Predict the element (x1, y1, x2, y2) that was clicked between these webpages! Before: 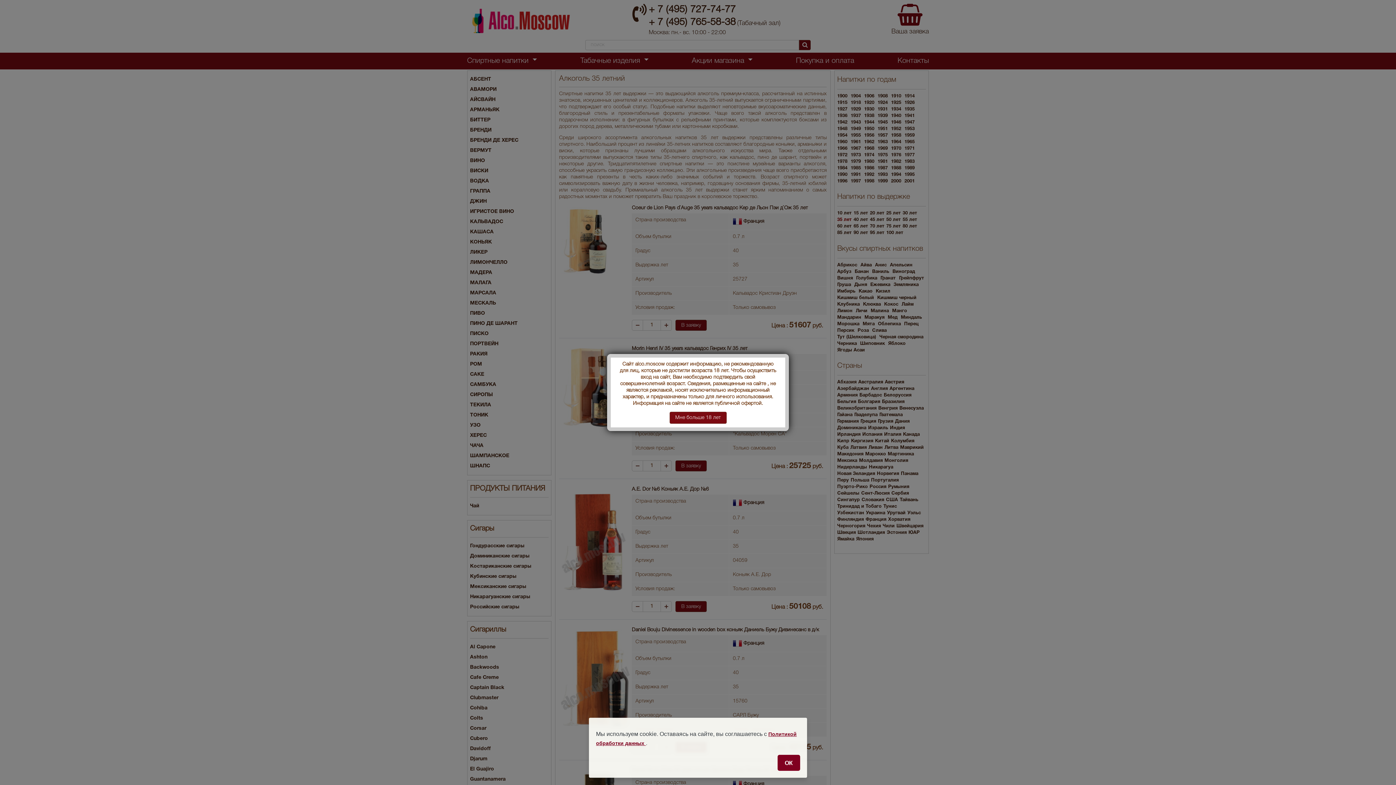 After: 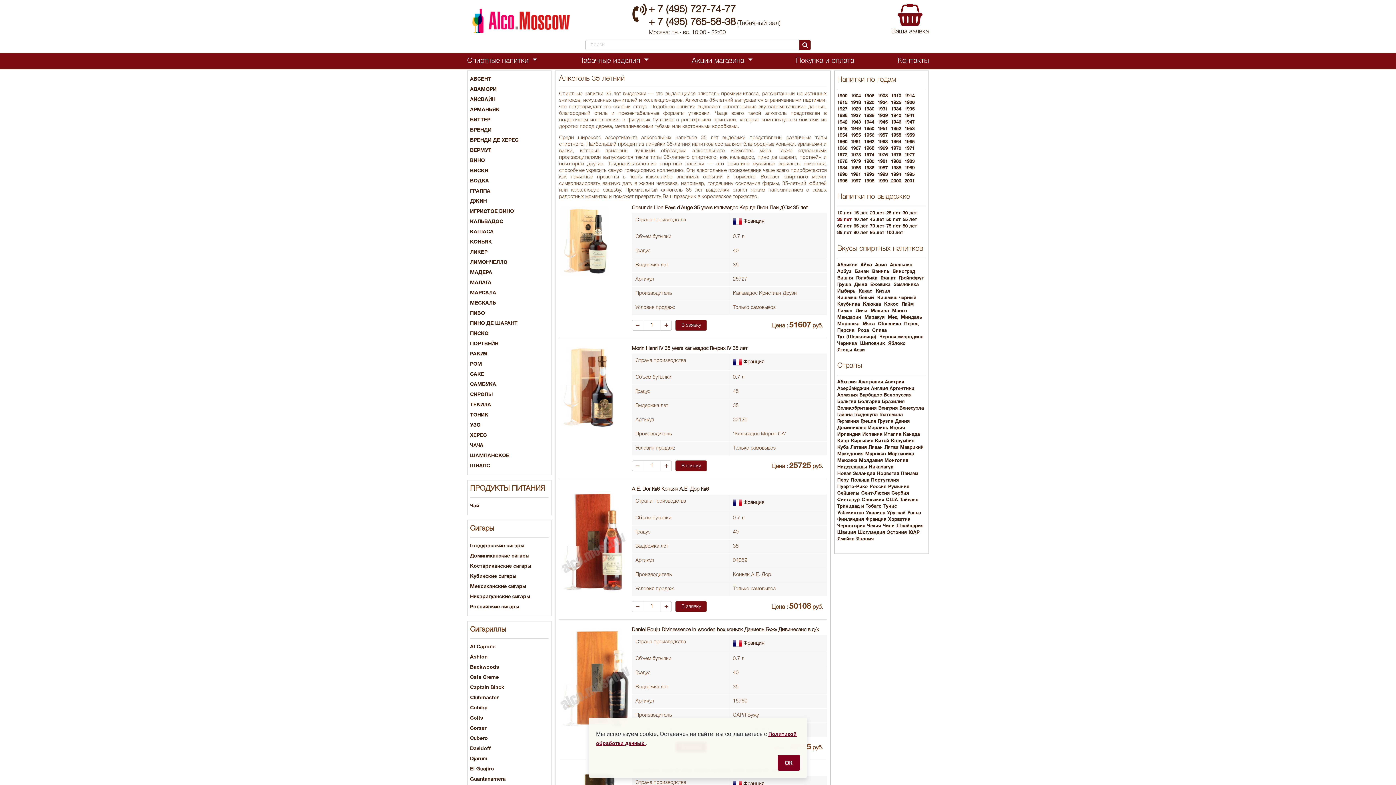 Action: label: Close bbox: (669, 412, 726, 424)